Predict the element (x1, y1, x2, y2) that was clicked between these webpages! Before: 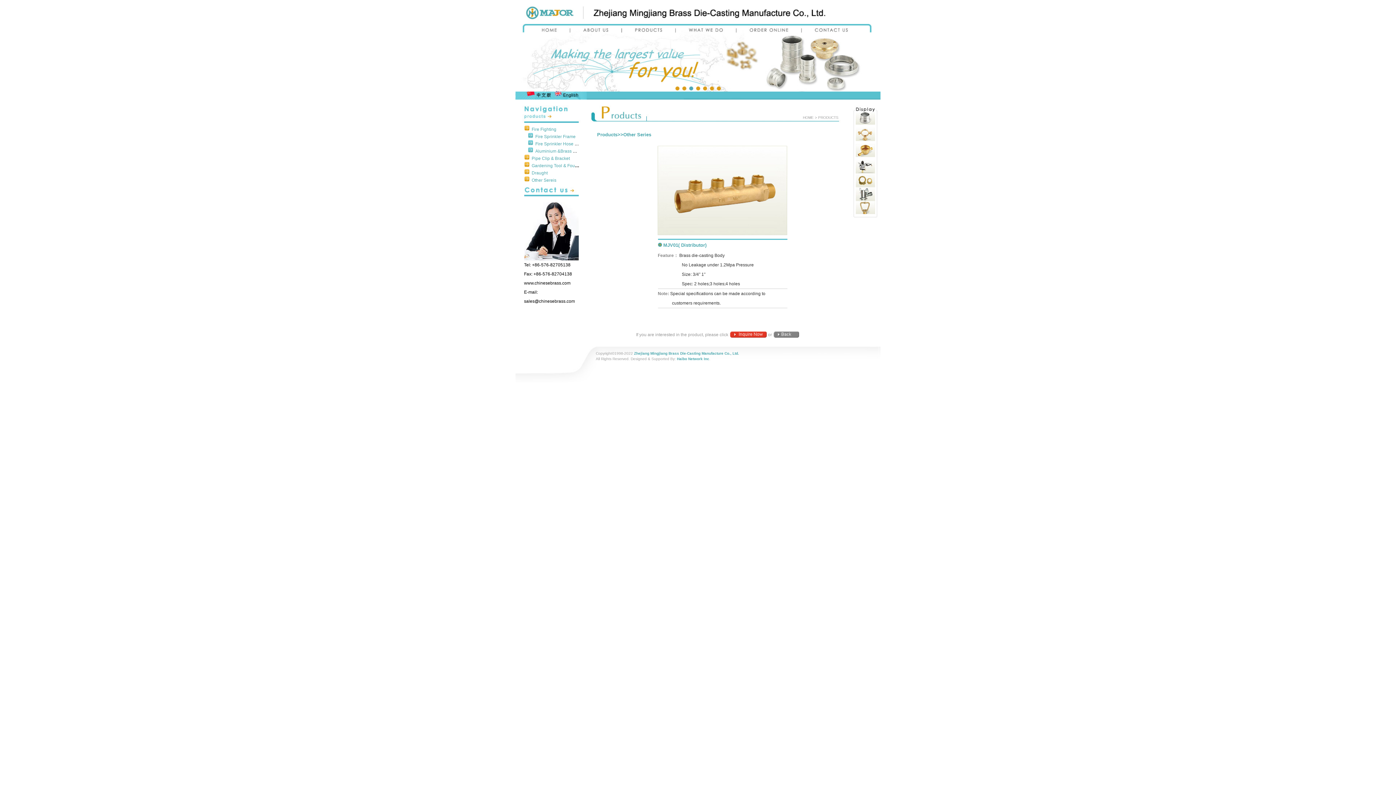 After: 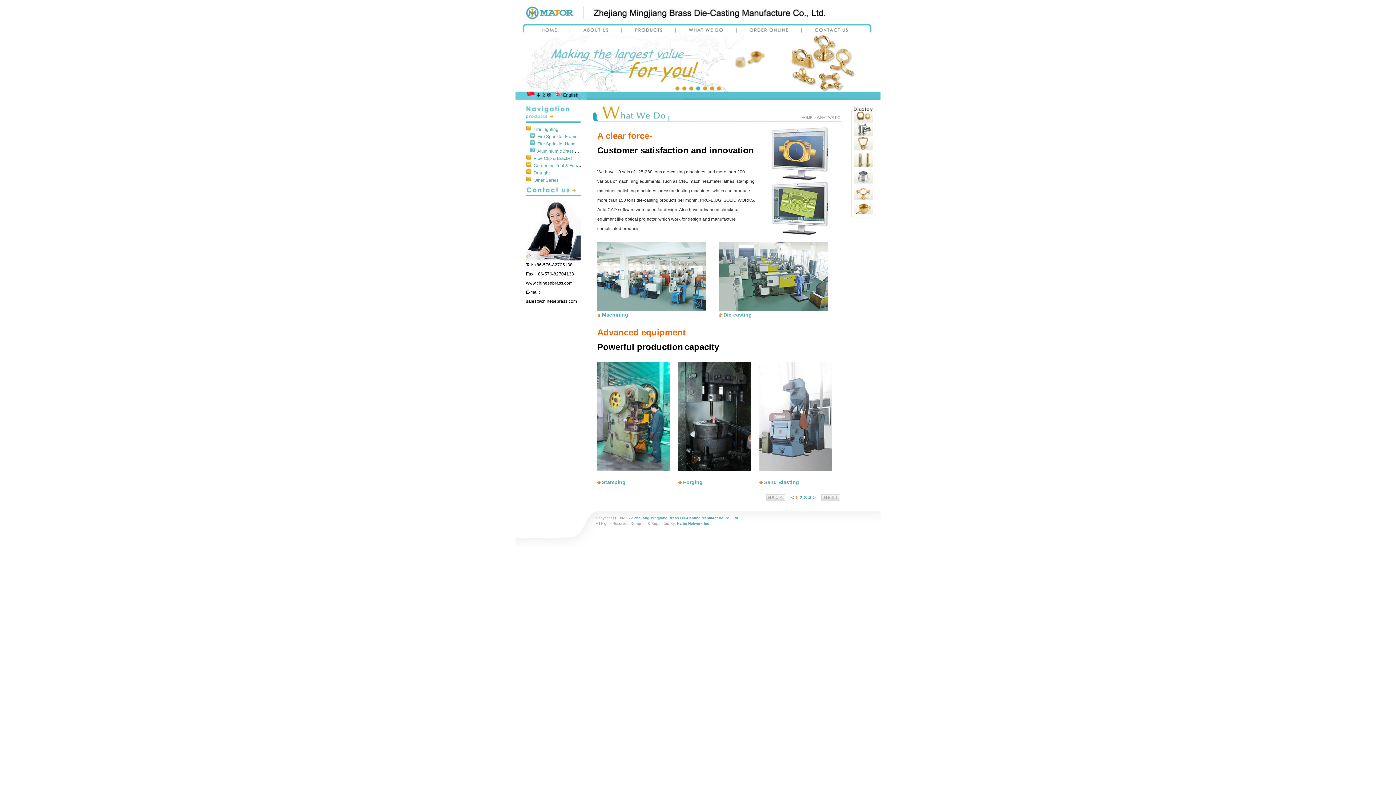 Action: bbox: (676, 28, 736, 34)